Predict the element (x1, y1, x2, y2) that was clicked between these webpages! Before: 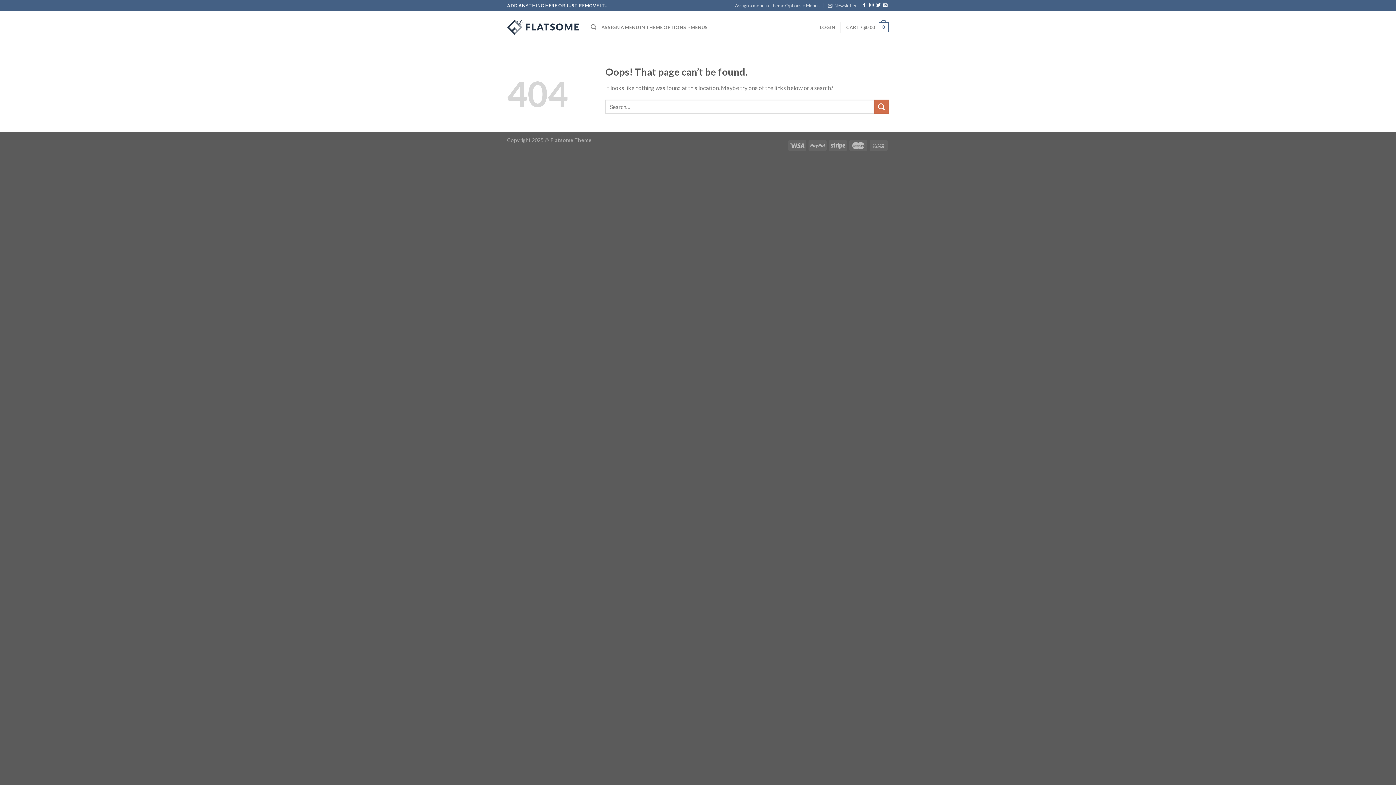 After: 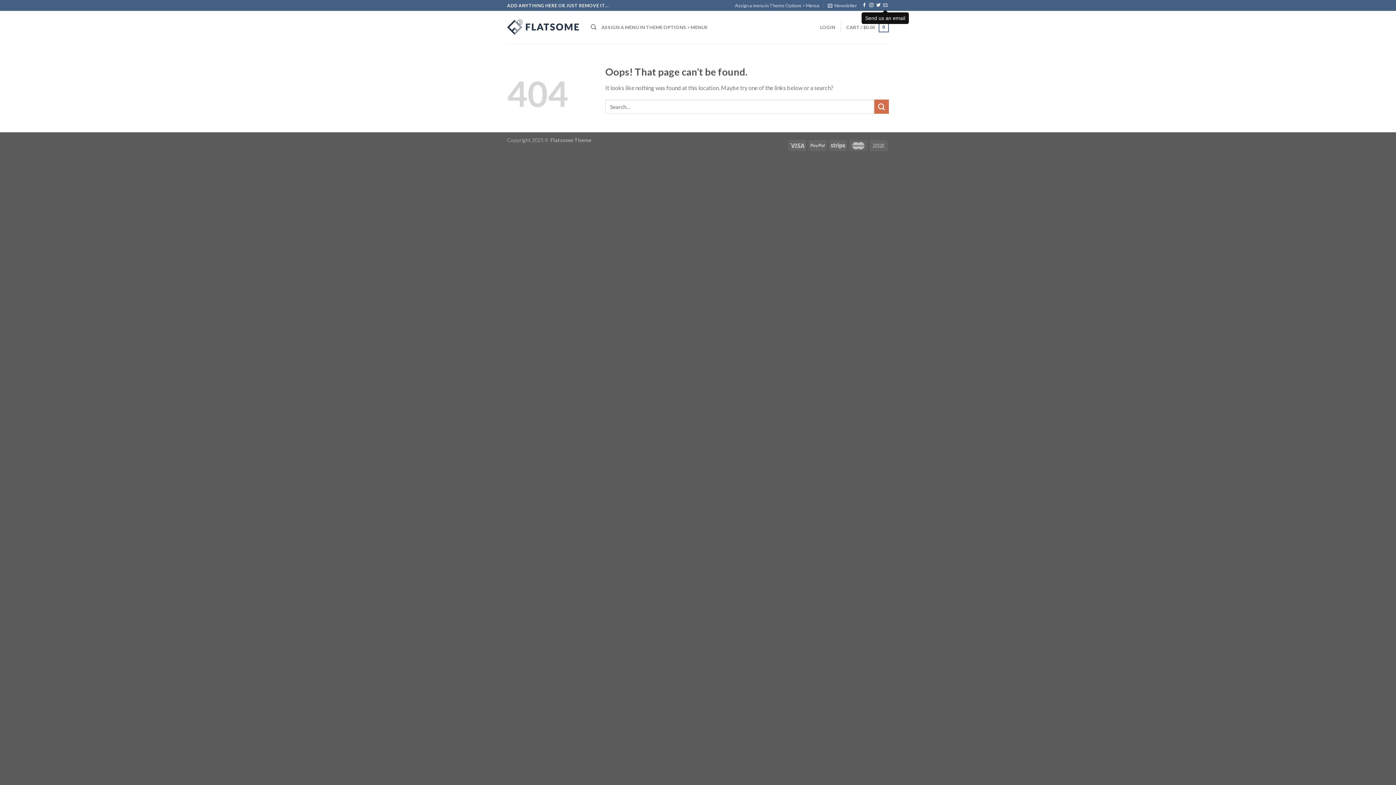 Action: bbox: (883, 3, 887, 8) label: Send us an email